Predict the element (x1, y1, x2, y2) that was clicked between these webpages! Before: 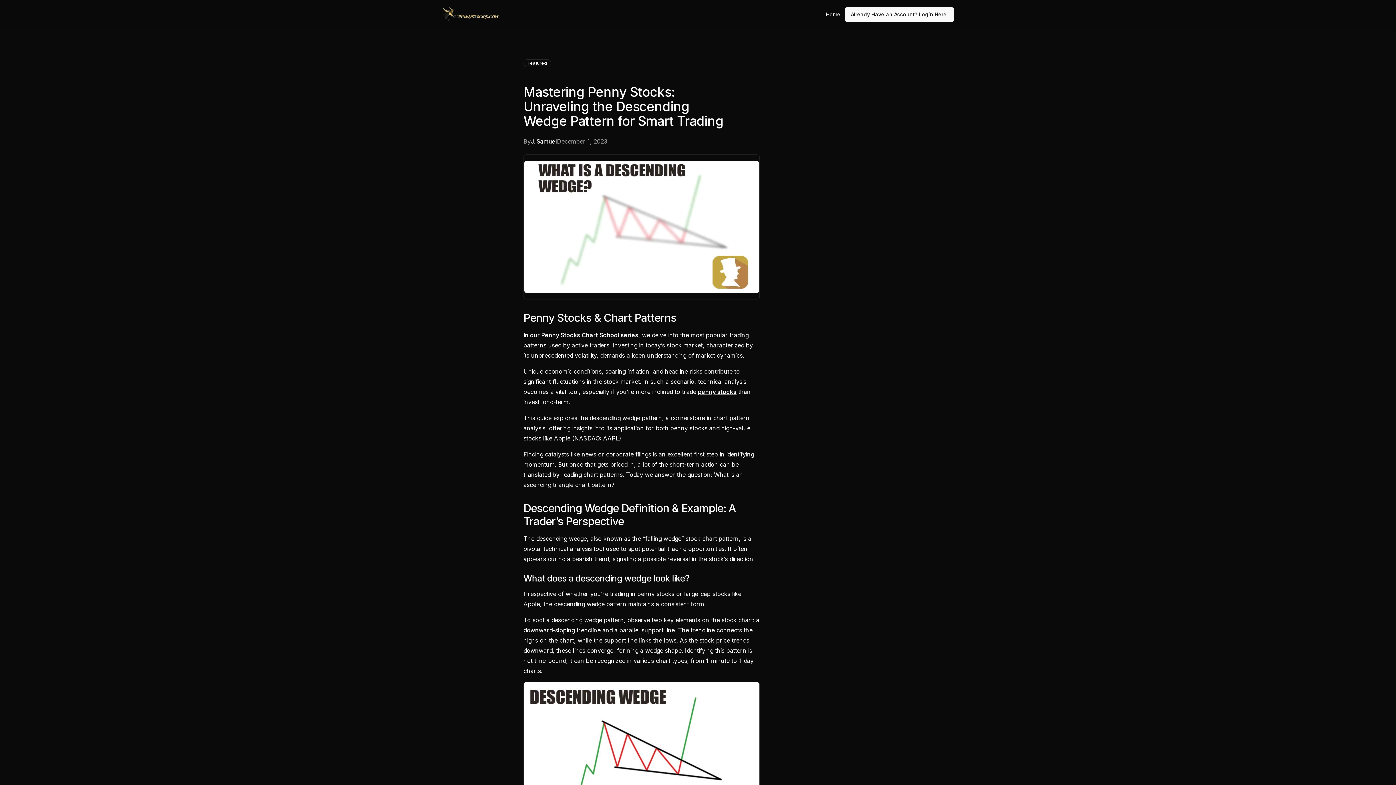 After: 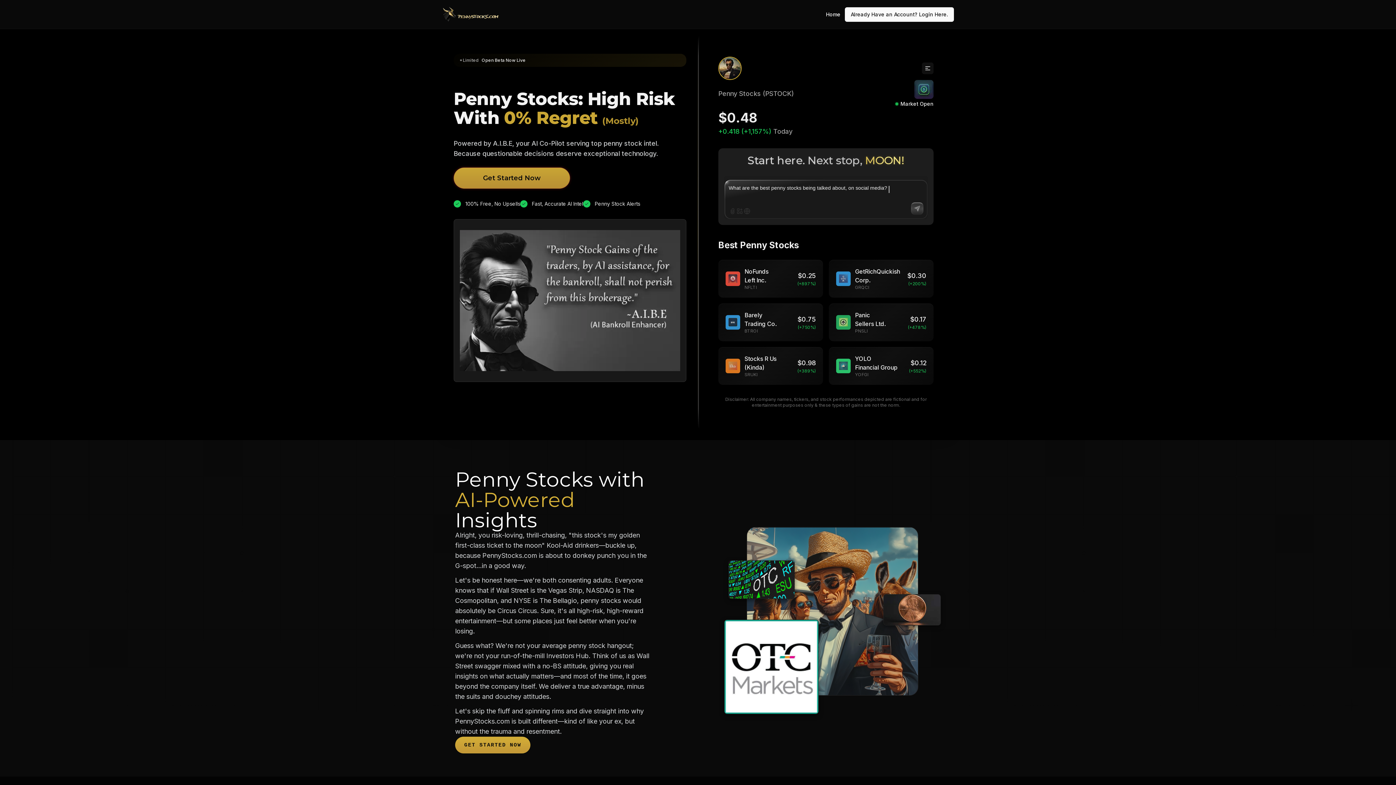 Action: bbox: (530, 137, 557, 145) label: J. Samuel